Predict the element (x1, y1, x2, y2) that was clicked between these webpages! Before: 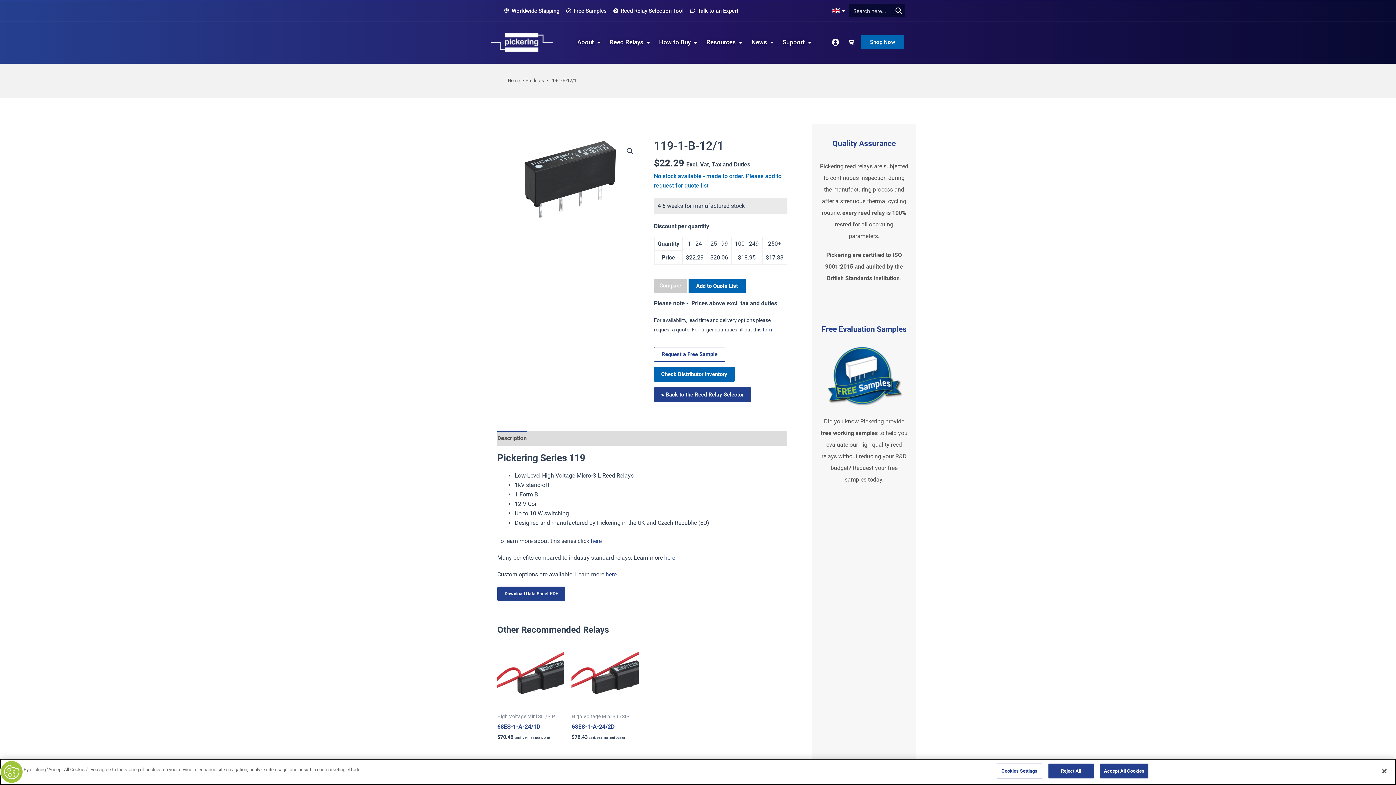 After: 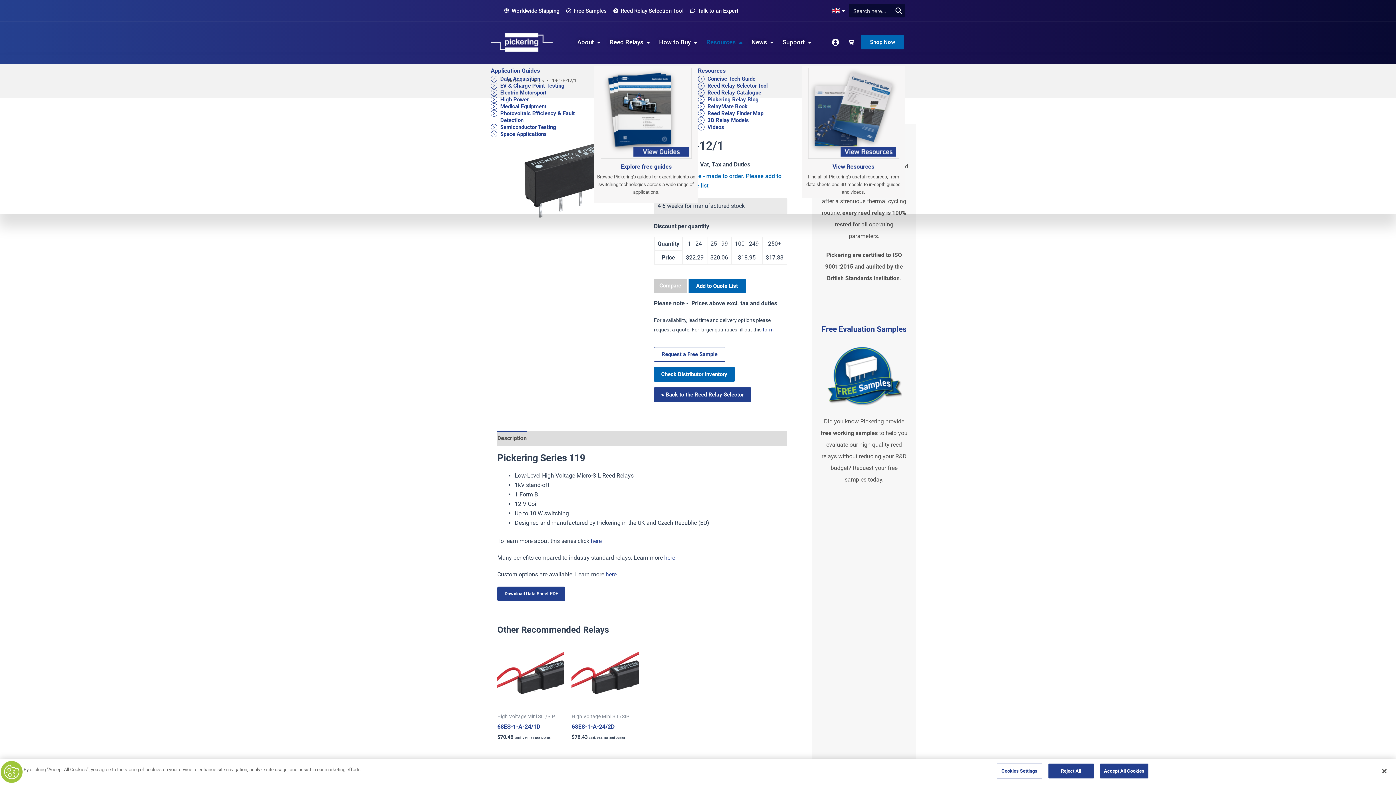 Action: bbox: (737, 37, 744, 47) label: Open Resources